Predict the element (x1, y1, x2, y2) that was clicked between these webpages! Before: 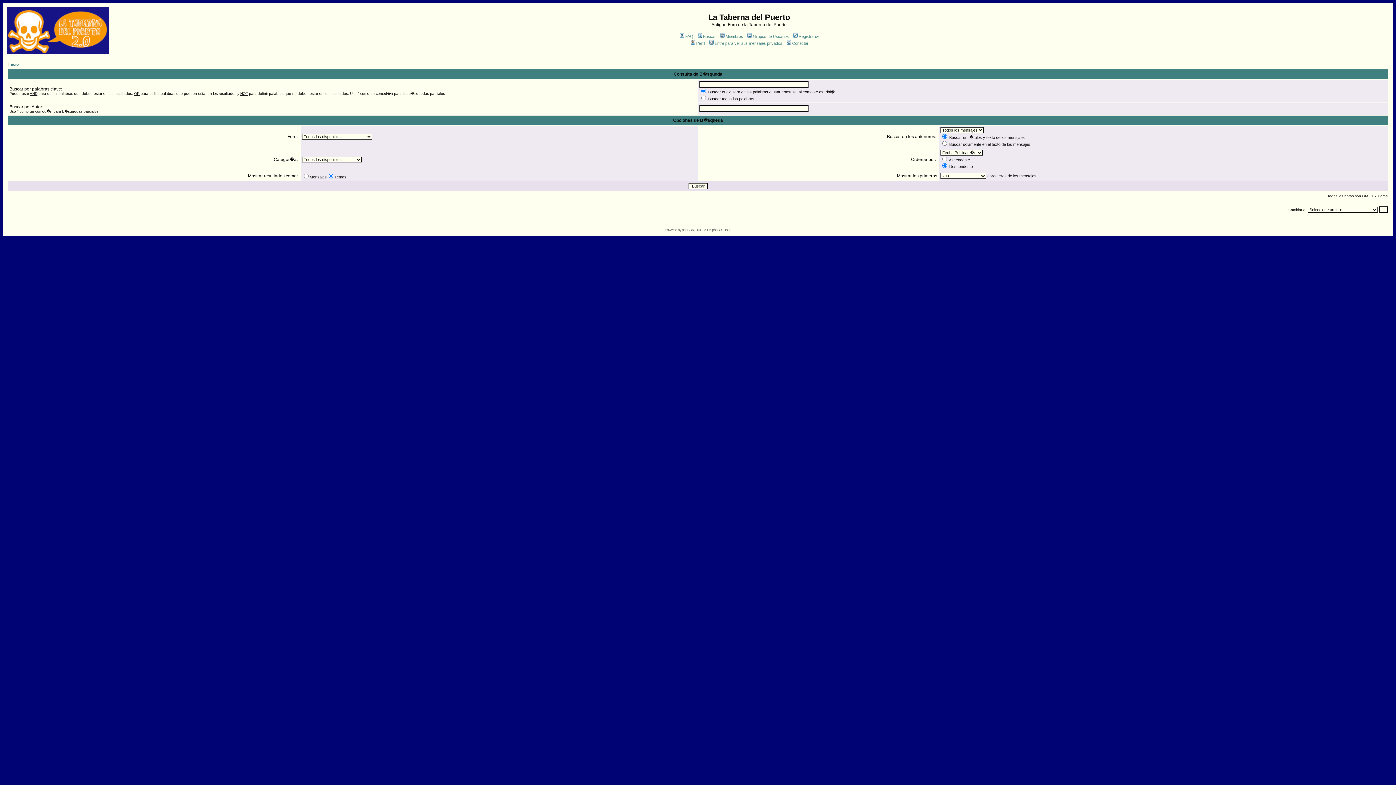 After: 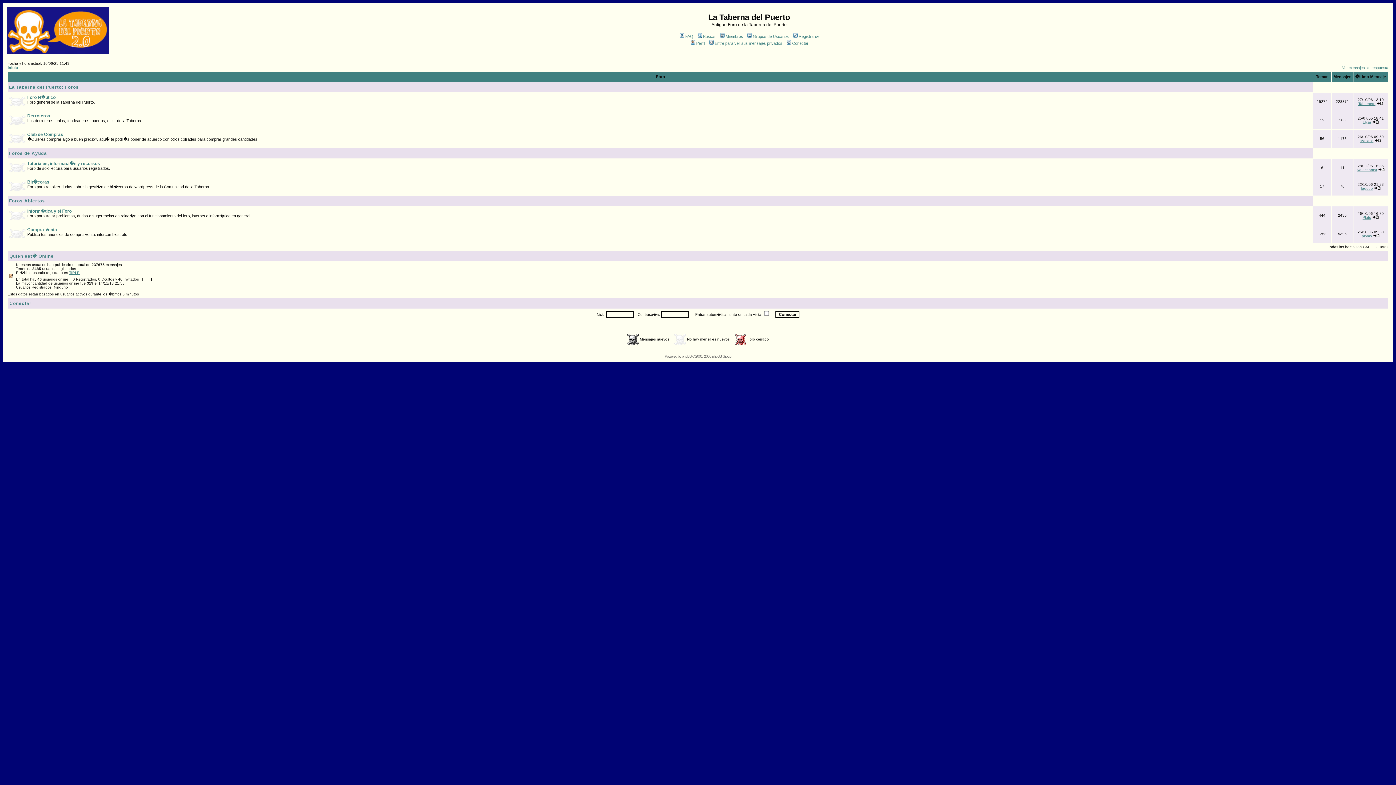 Action: bbox: (8, 62, 18, 66) label: Inicio